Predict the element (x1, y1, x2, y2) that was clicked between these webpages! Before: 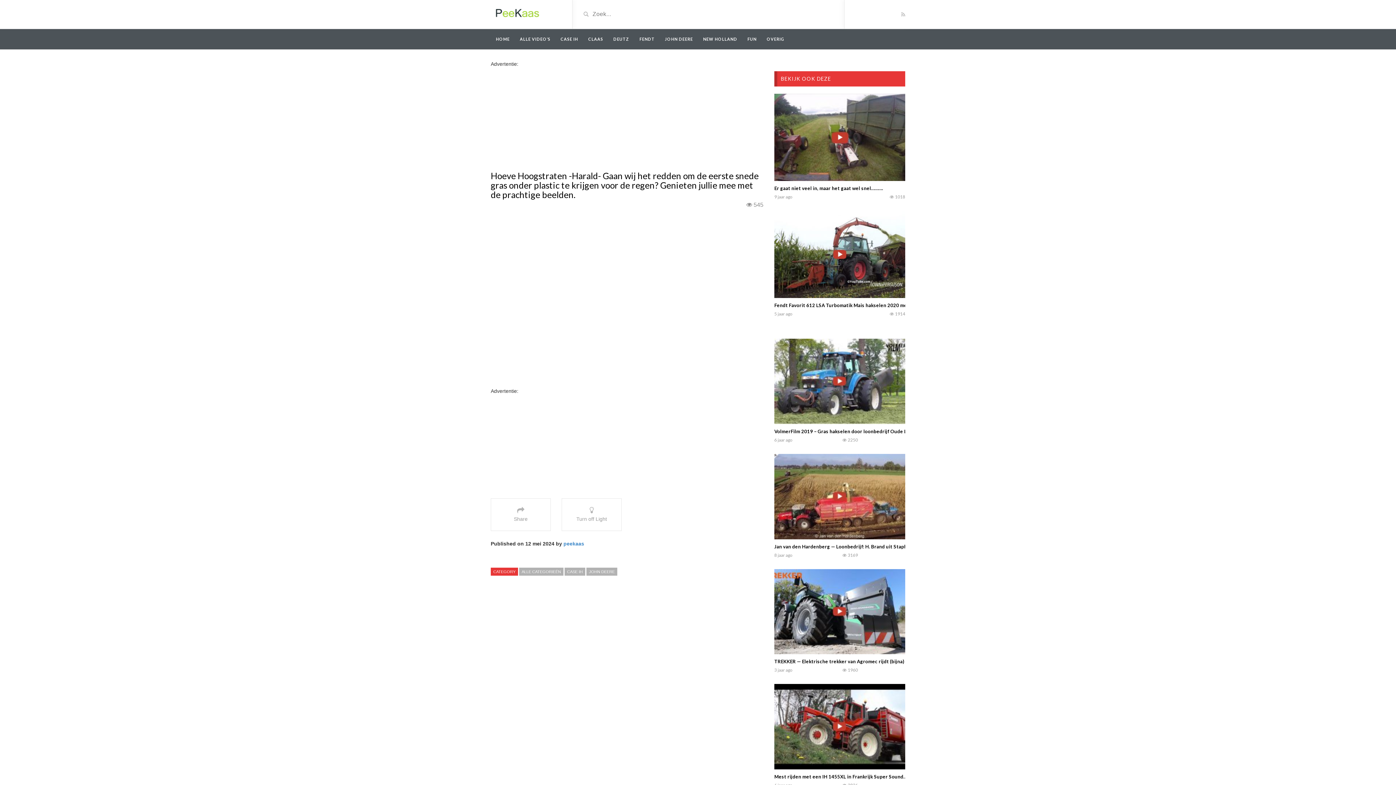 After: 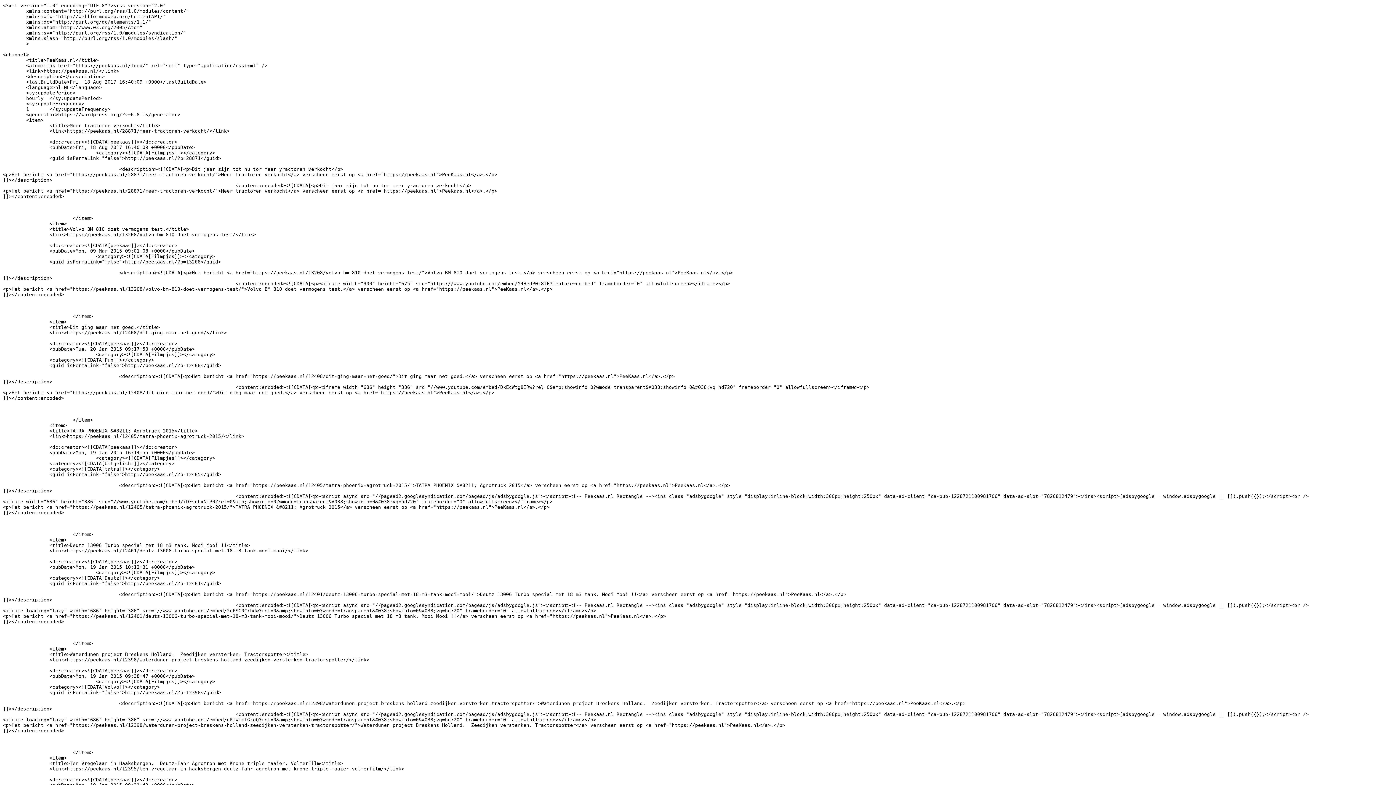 Action: bbox: (901, 11, 905, 17)